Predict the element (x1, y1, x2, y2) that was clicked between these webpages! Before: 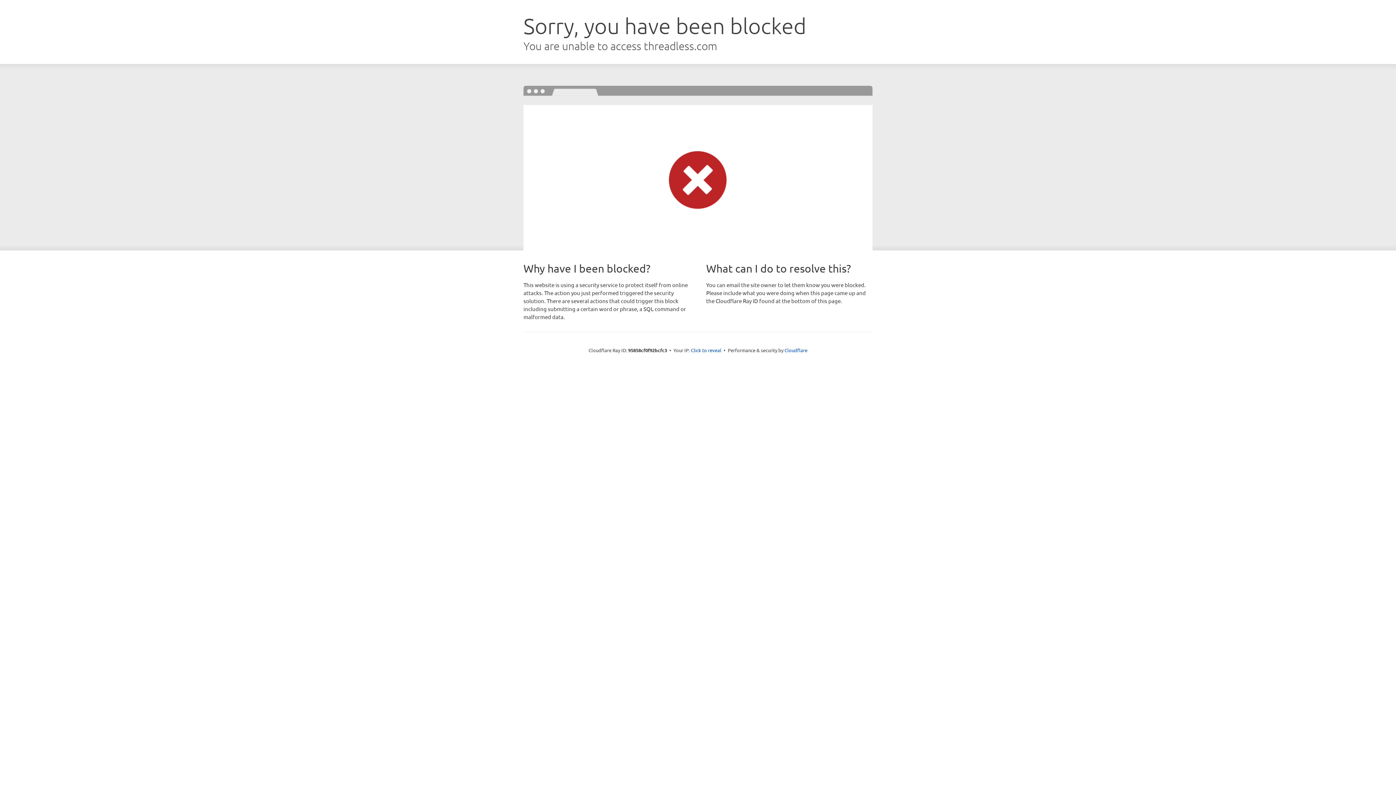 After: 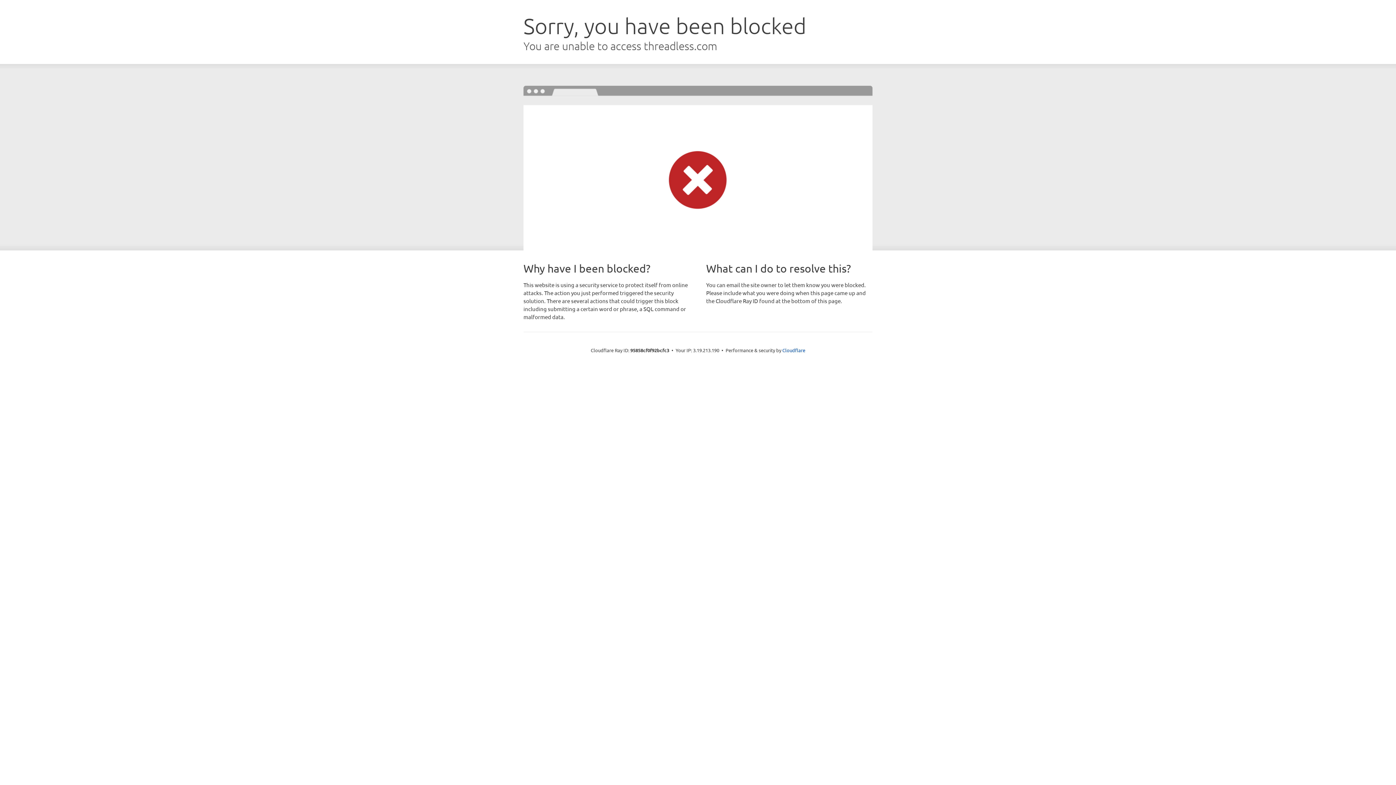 Action: bbox: (691, 346, 721, 353) label: Click to reveal